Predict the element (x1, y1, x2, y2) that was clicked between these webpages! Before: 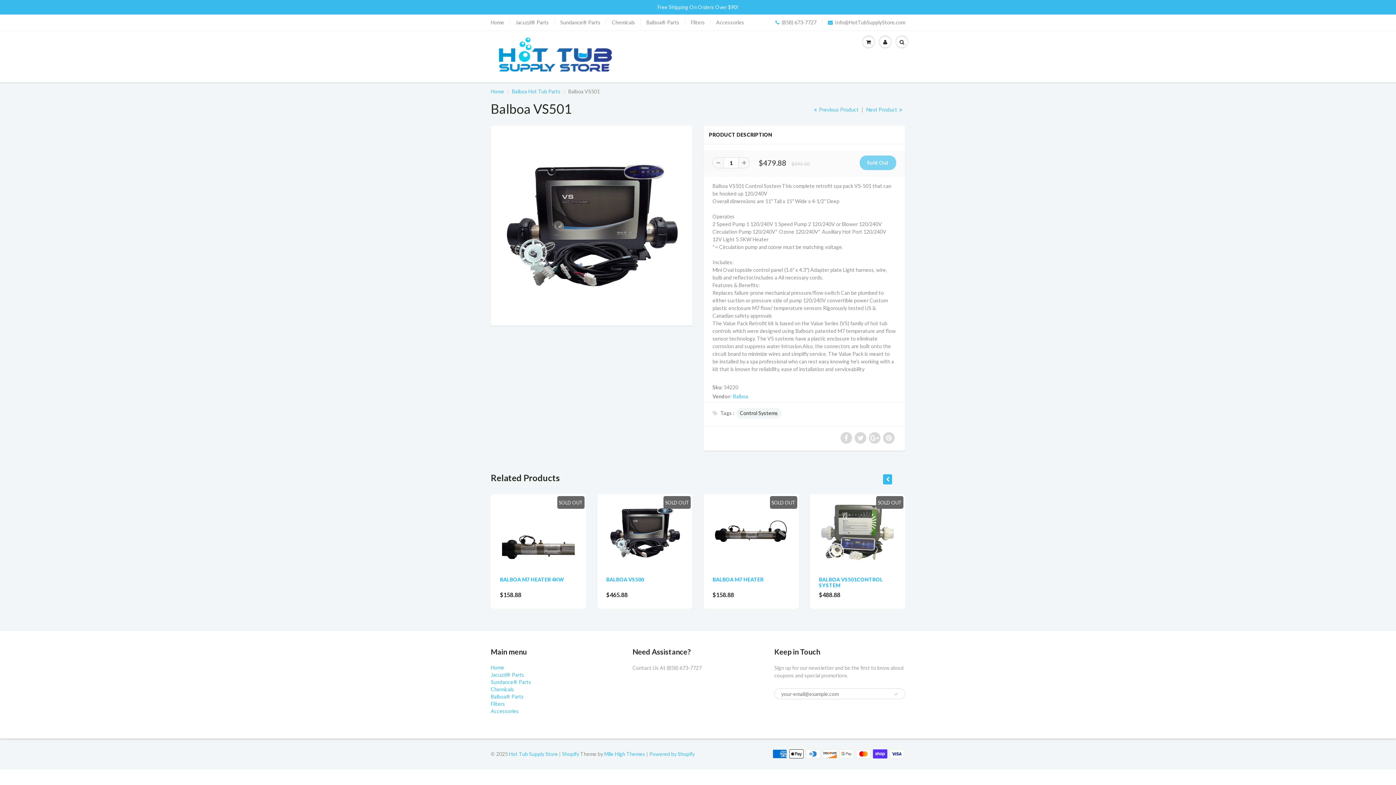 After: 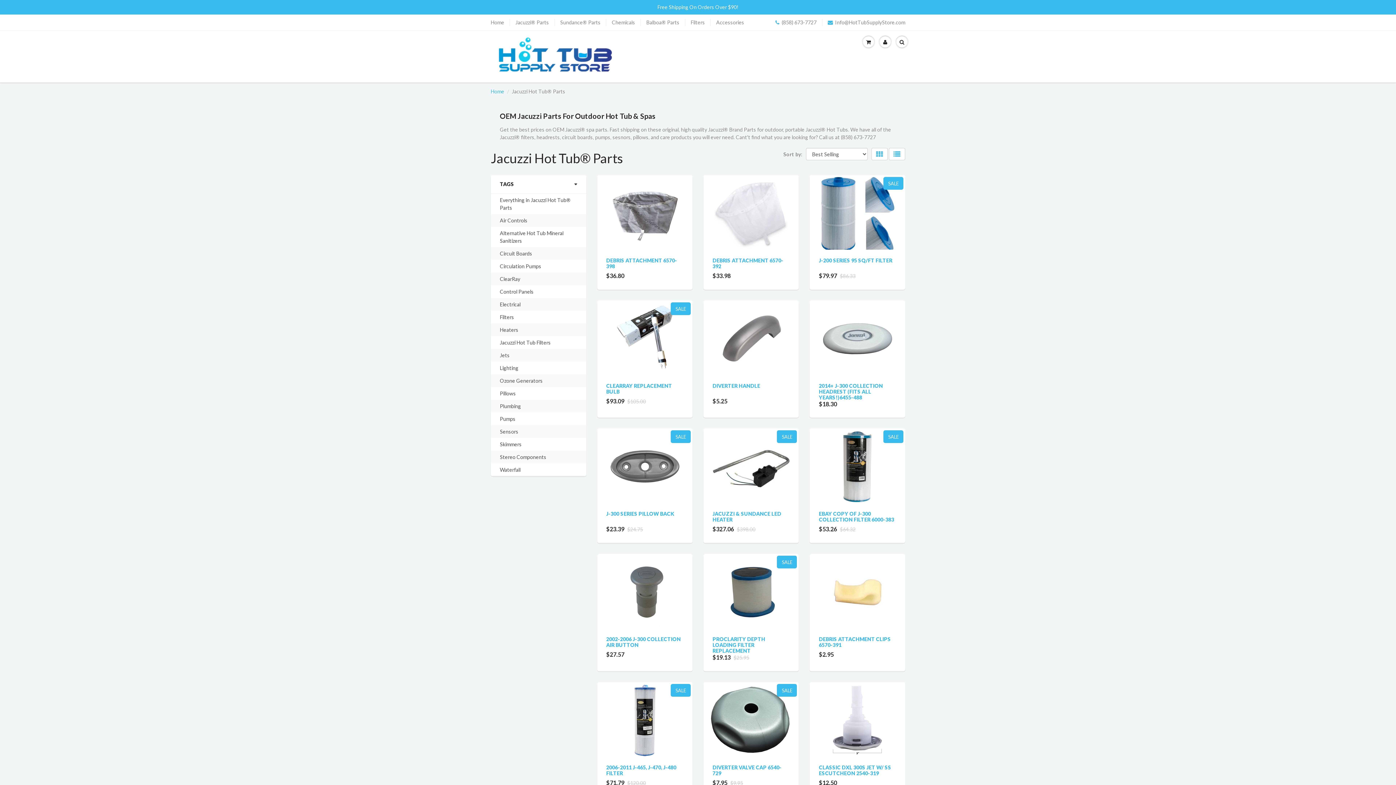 Action: label: Jacuzzi® Parts bbox: (515, 18, 549, 26)